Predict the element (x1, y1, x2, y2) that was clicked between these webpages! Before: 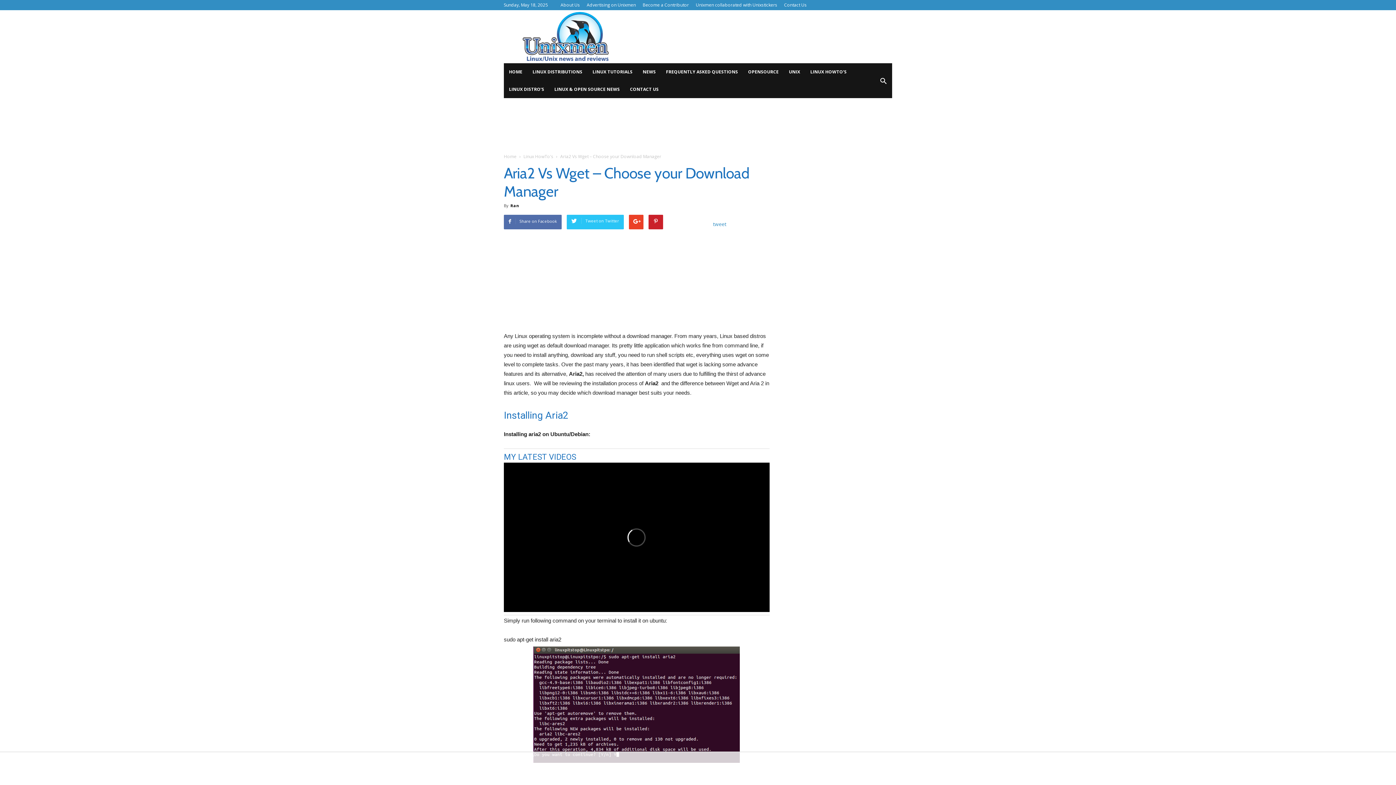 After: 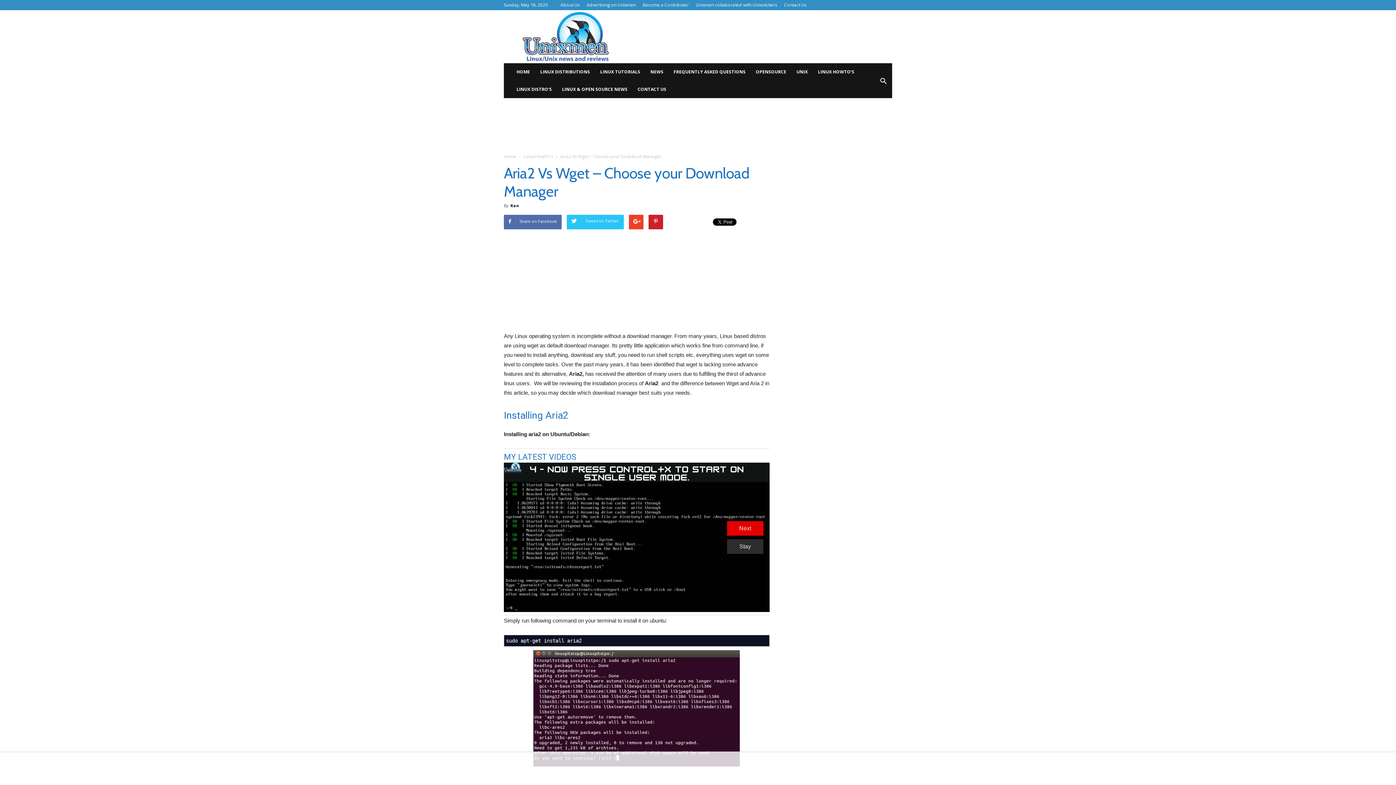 Action: bbox: (874, 72, 892, 94)